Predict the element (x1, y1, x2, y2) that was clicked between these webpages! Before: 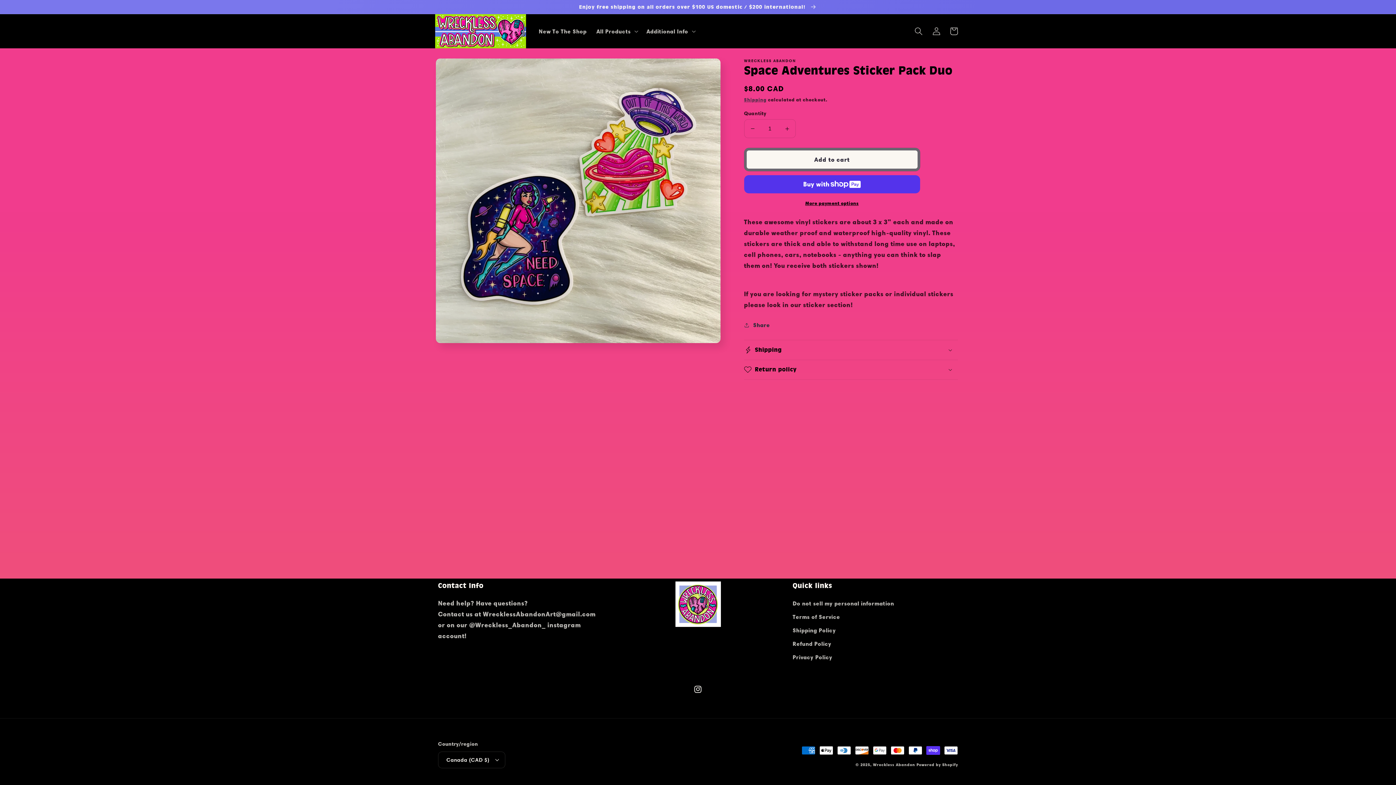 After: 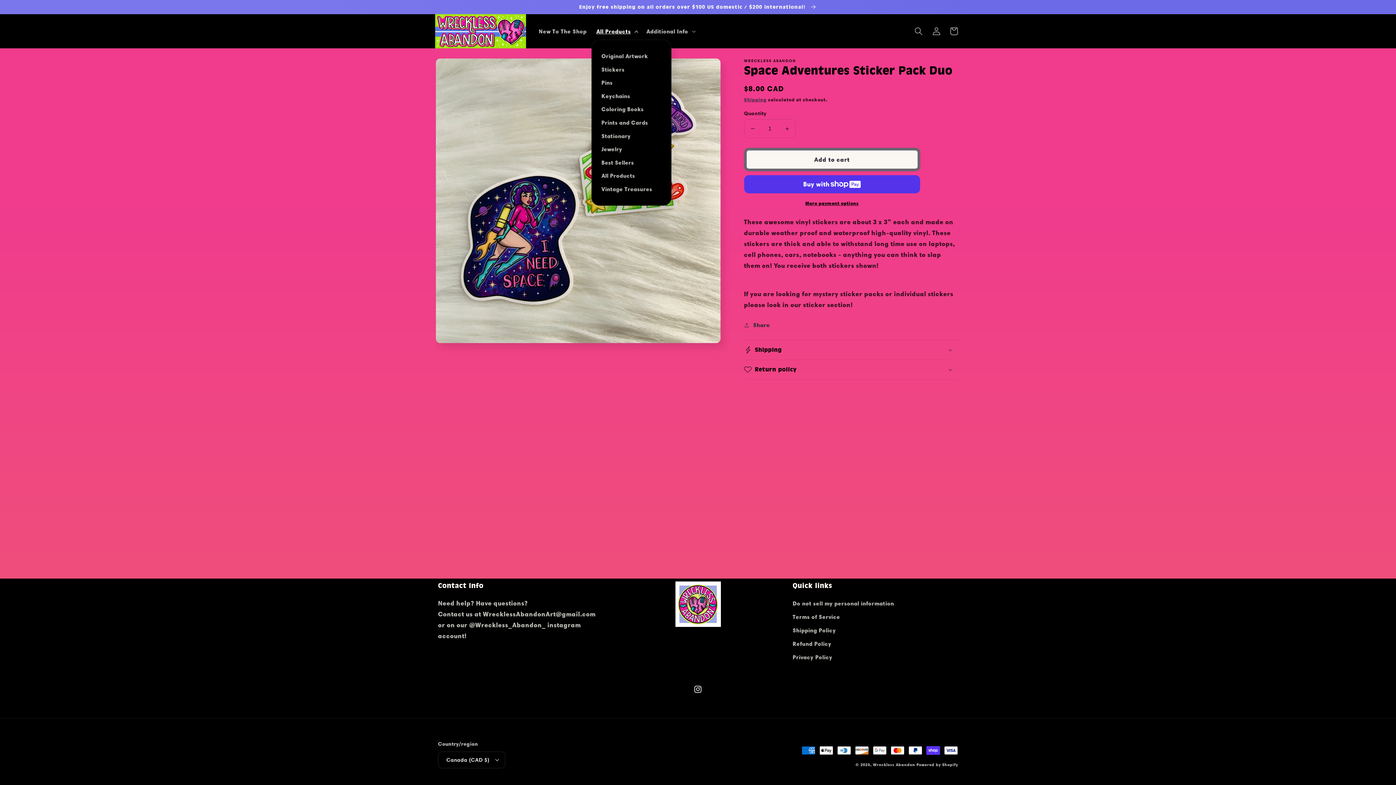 Action: bbox: (591, 23, 641, 39) label: All Products